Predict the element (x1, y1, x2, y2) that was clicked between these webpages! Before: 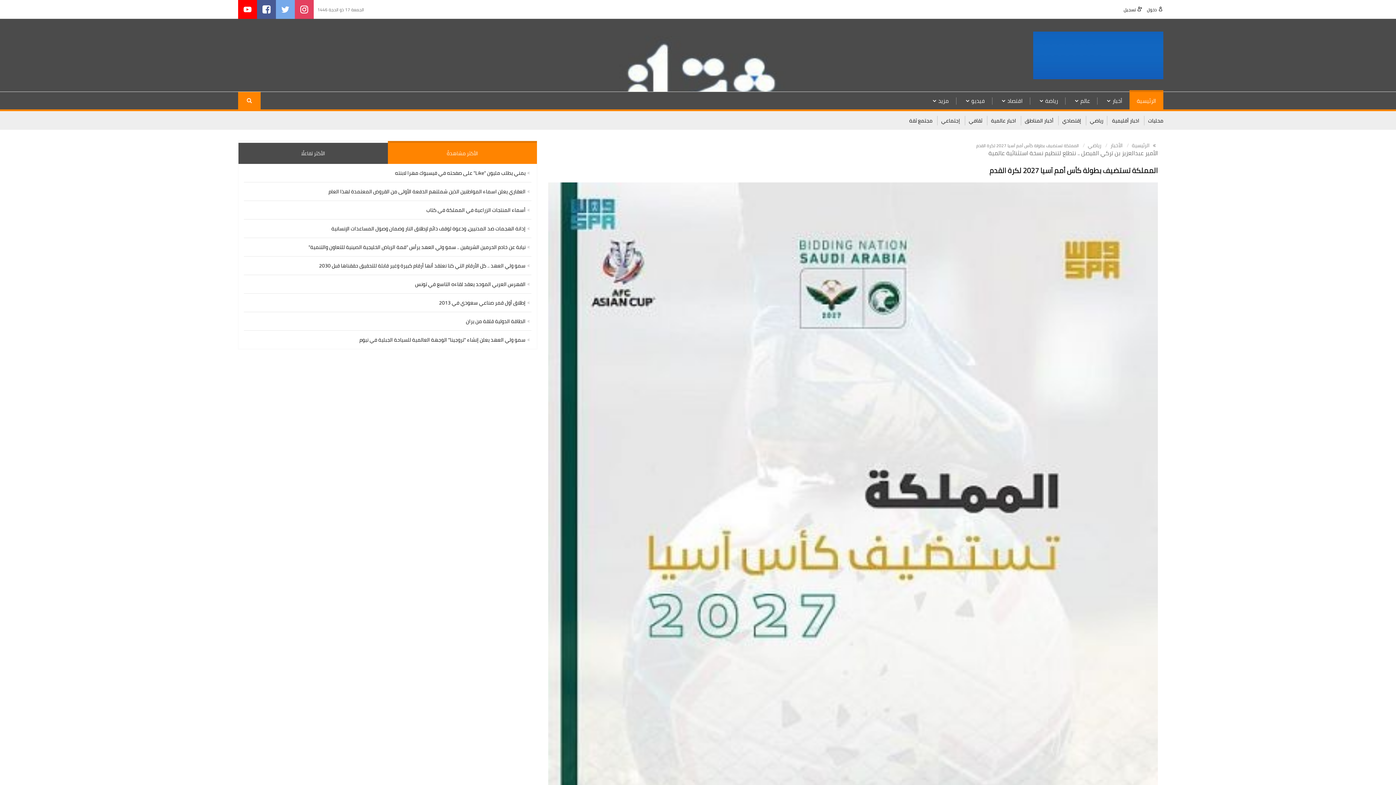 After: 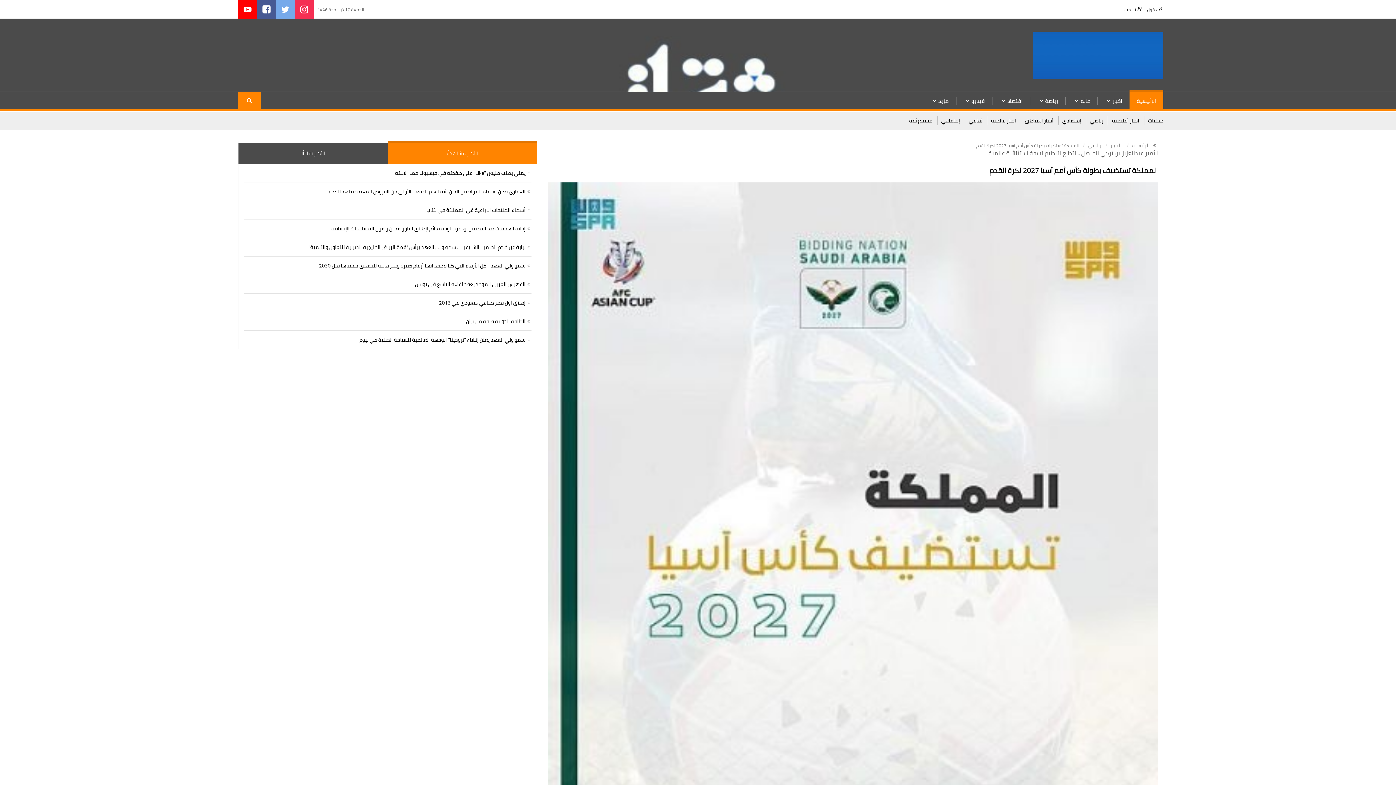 Action: bbox: (294, 0, 313, 18)